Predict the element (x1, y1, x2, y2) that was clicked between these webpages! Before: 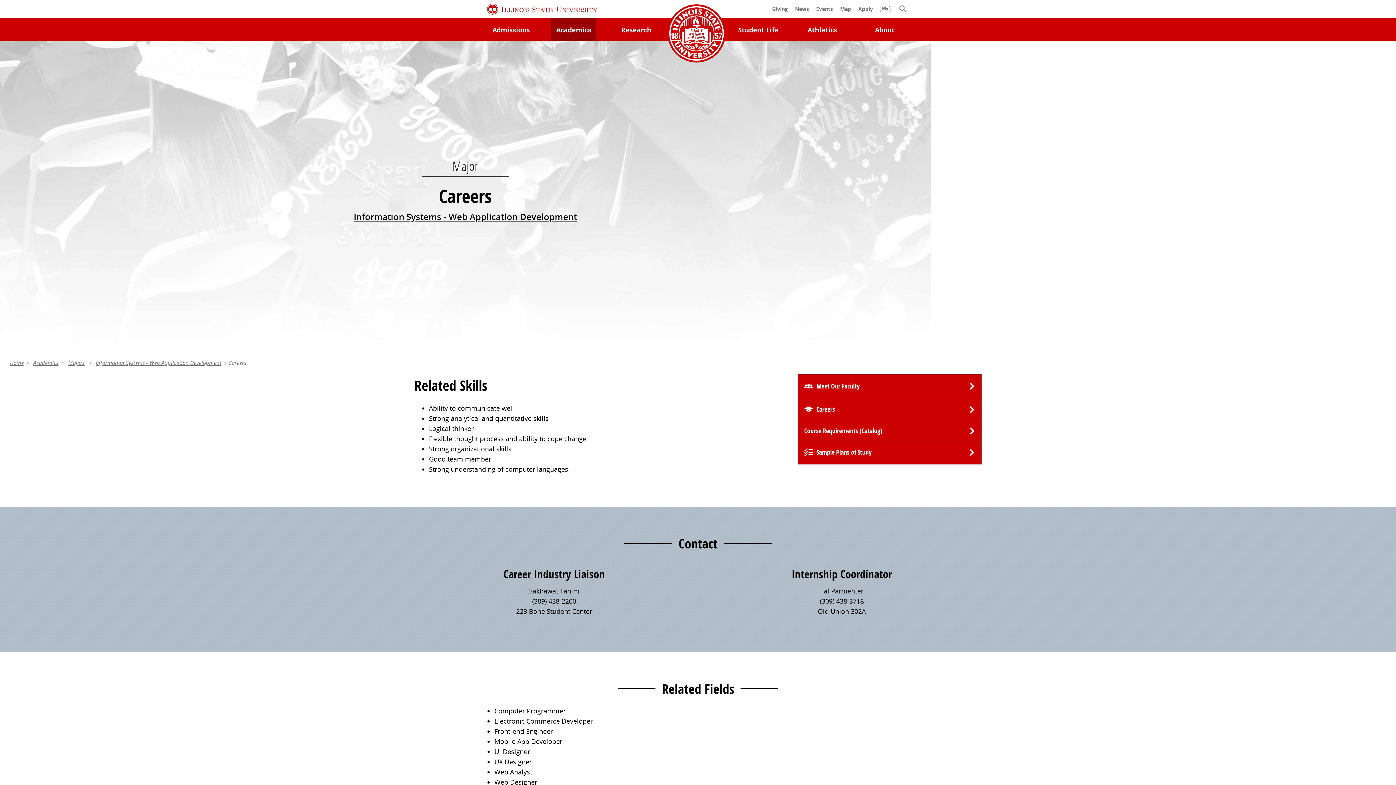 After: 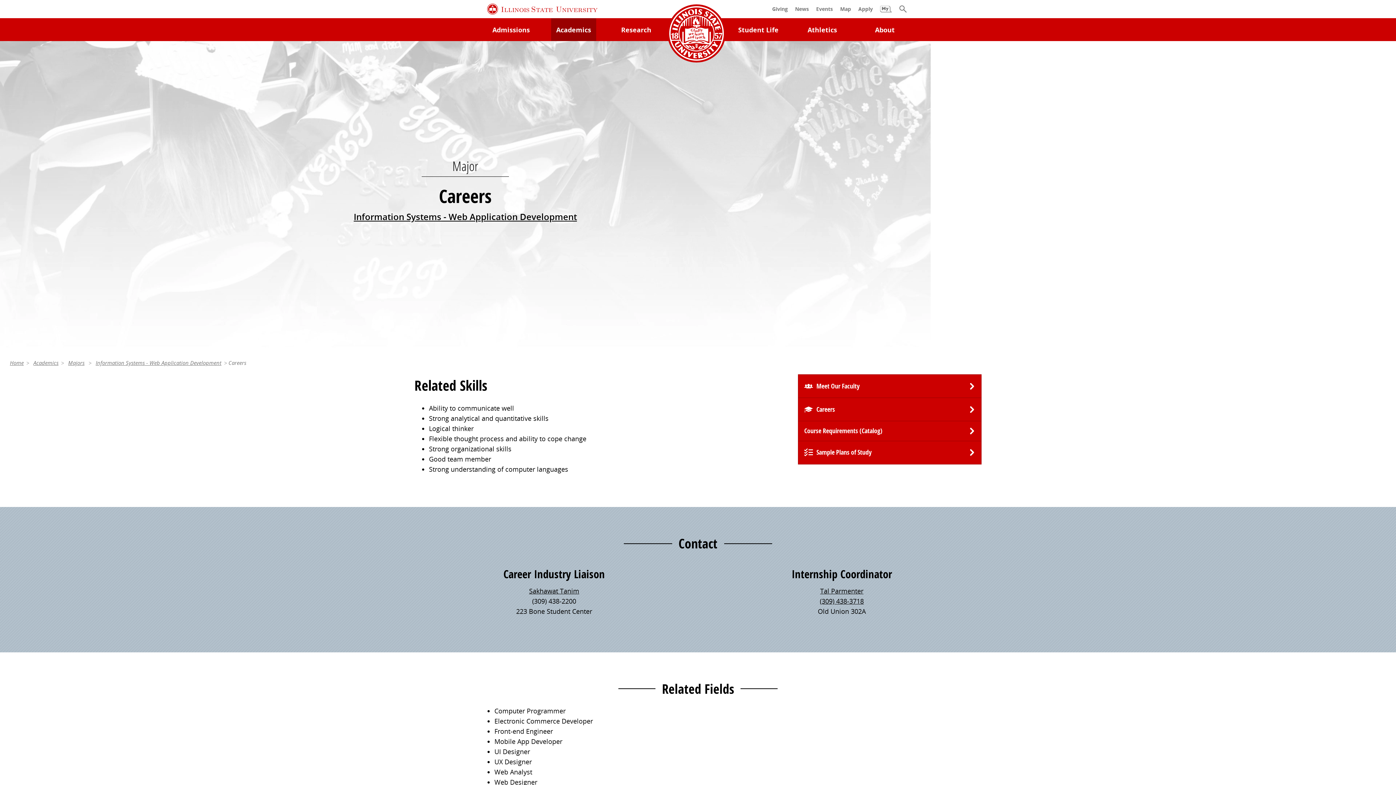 Action: label: 3 0 9. 4 3 8. 2 2 0 0. bbox: (532, 596, 576, 605)